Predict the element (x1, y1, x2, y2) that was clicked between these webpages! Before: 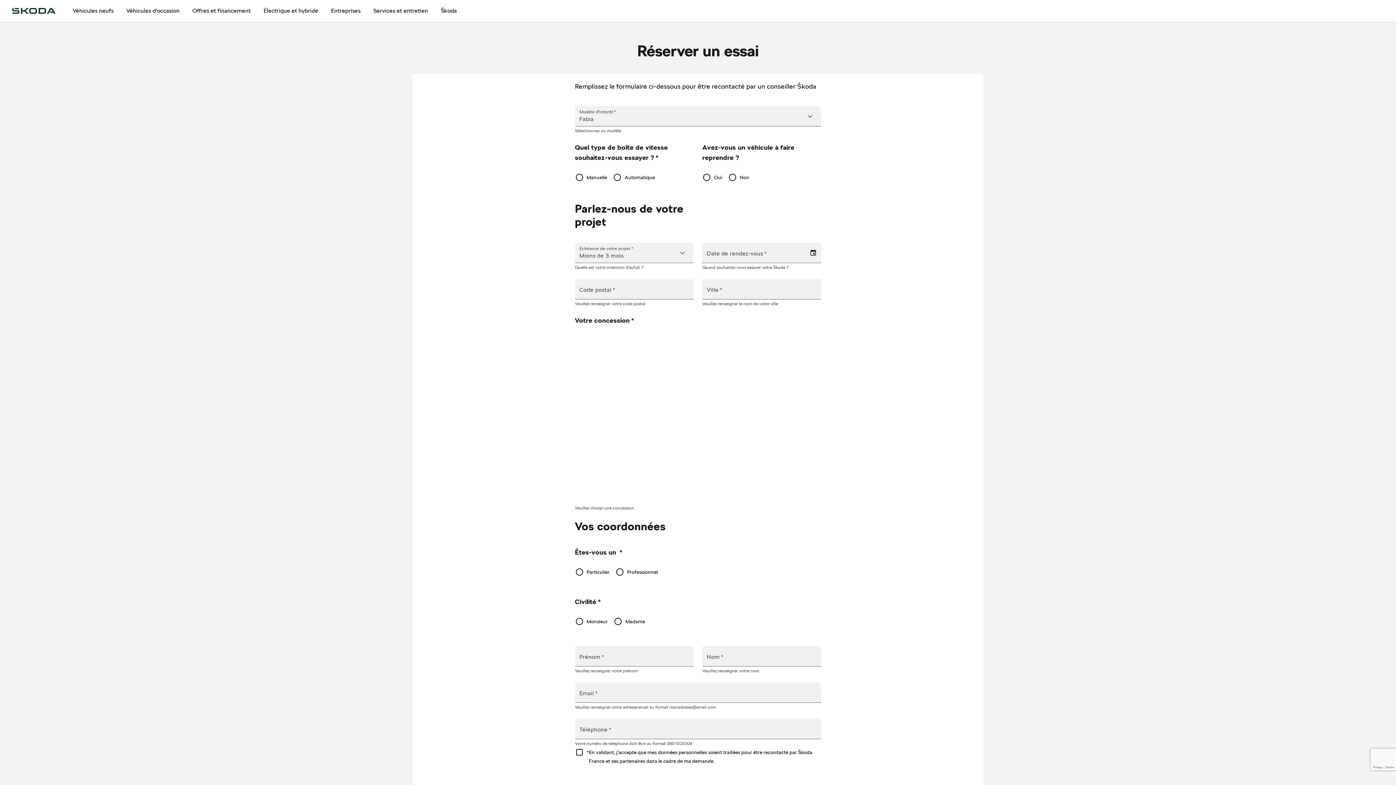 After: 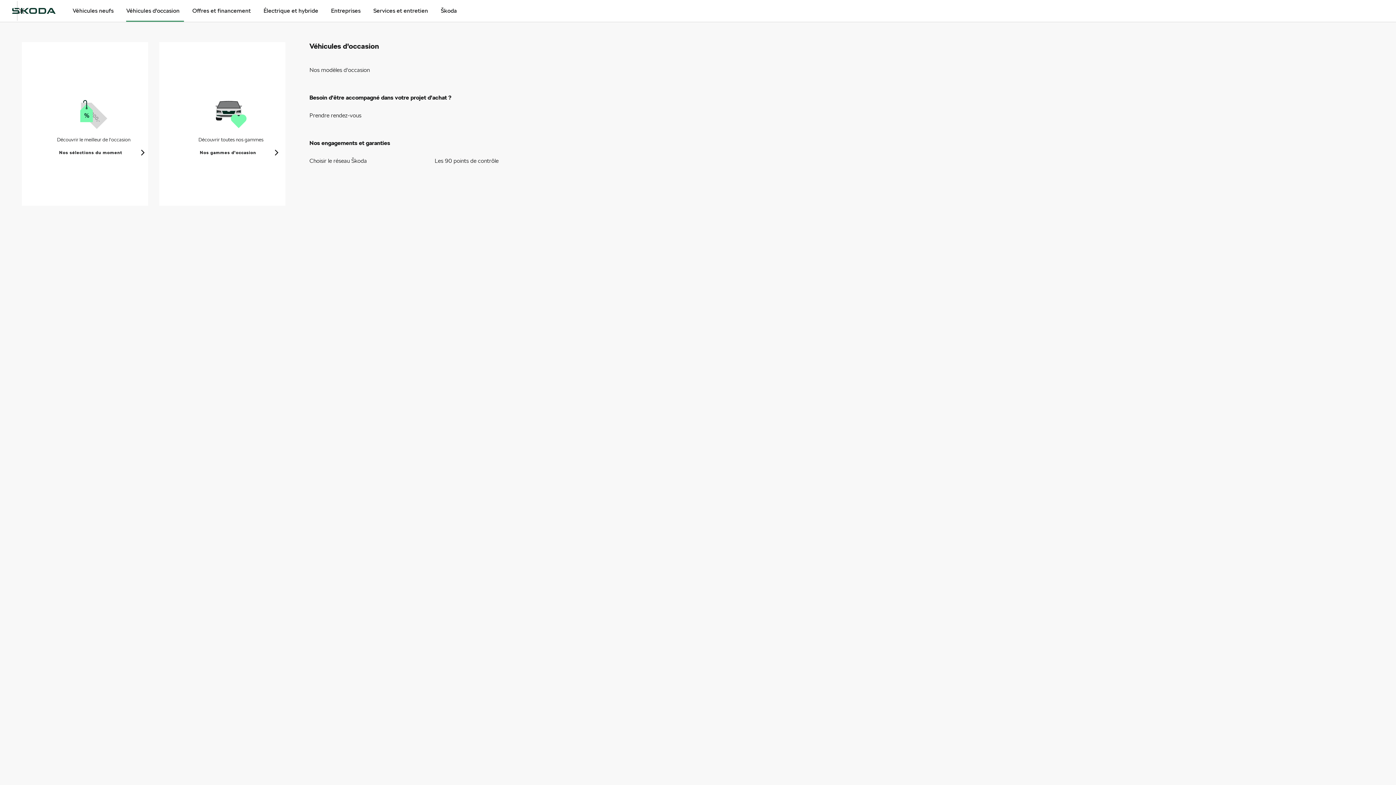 Action: label: Véhicules d'occasion bbox: (126, 0, 179, 21)